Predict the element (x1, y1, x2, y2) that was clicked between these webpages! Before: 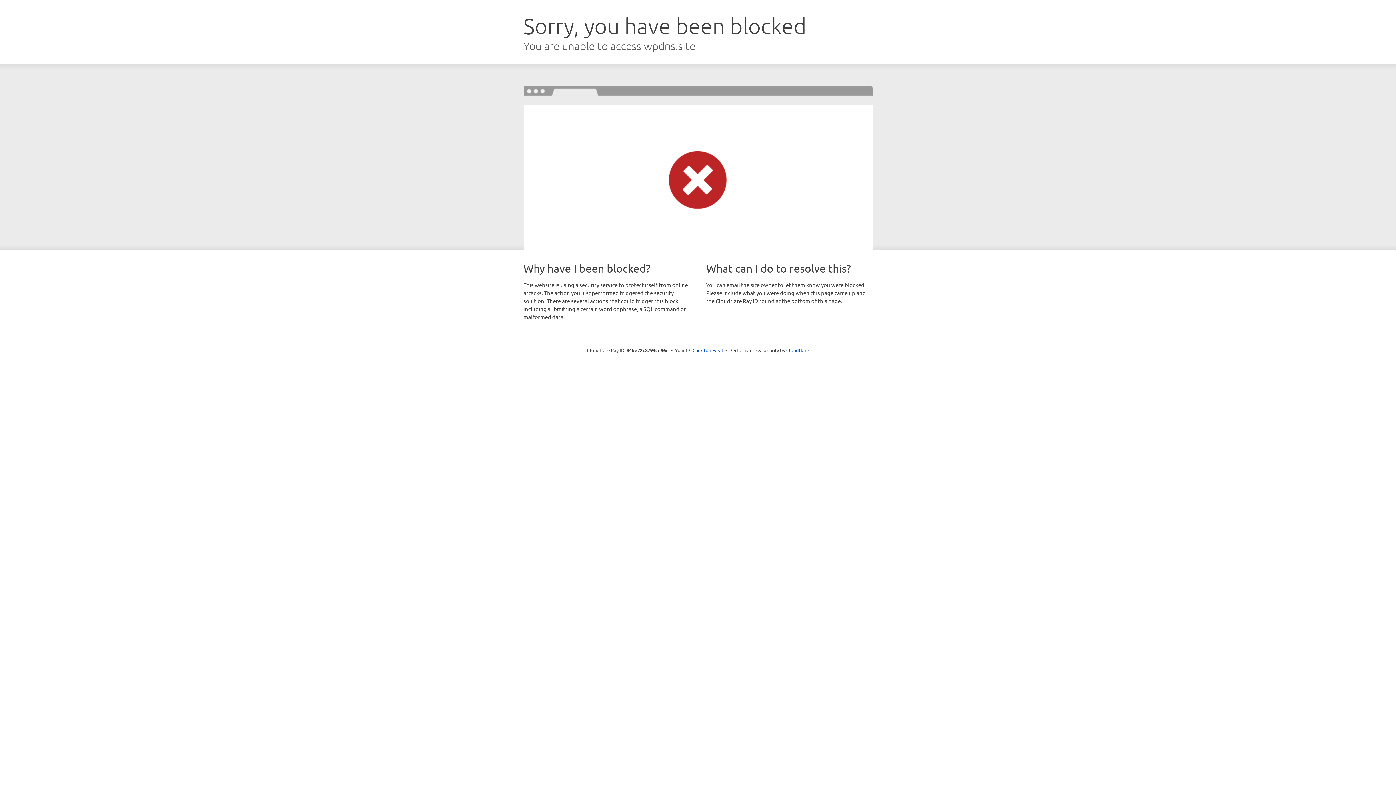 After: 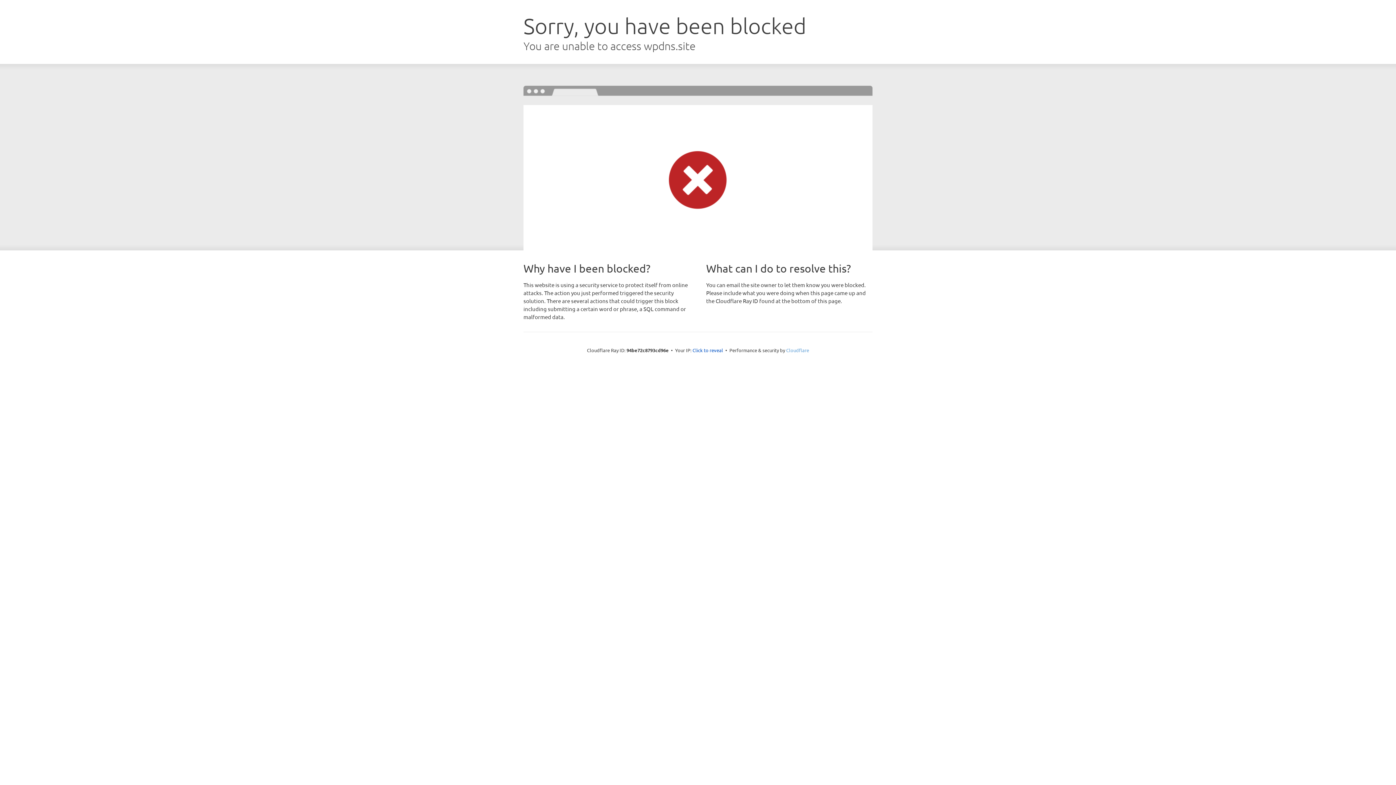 Action: bbox: (786, 347, 809, 353) label: Cloudflare